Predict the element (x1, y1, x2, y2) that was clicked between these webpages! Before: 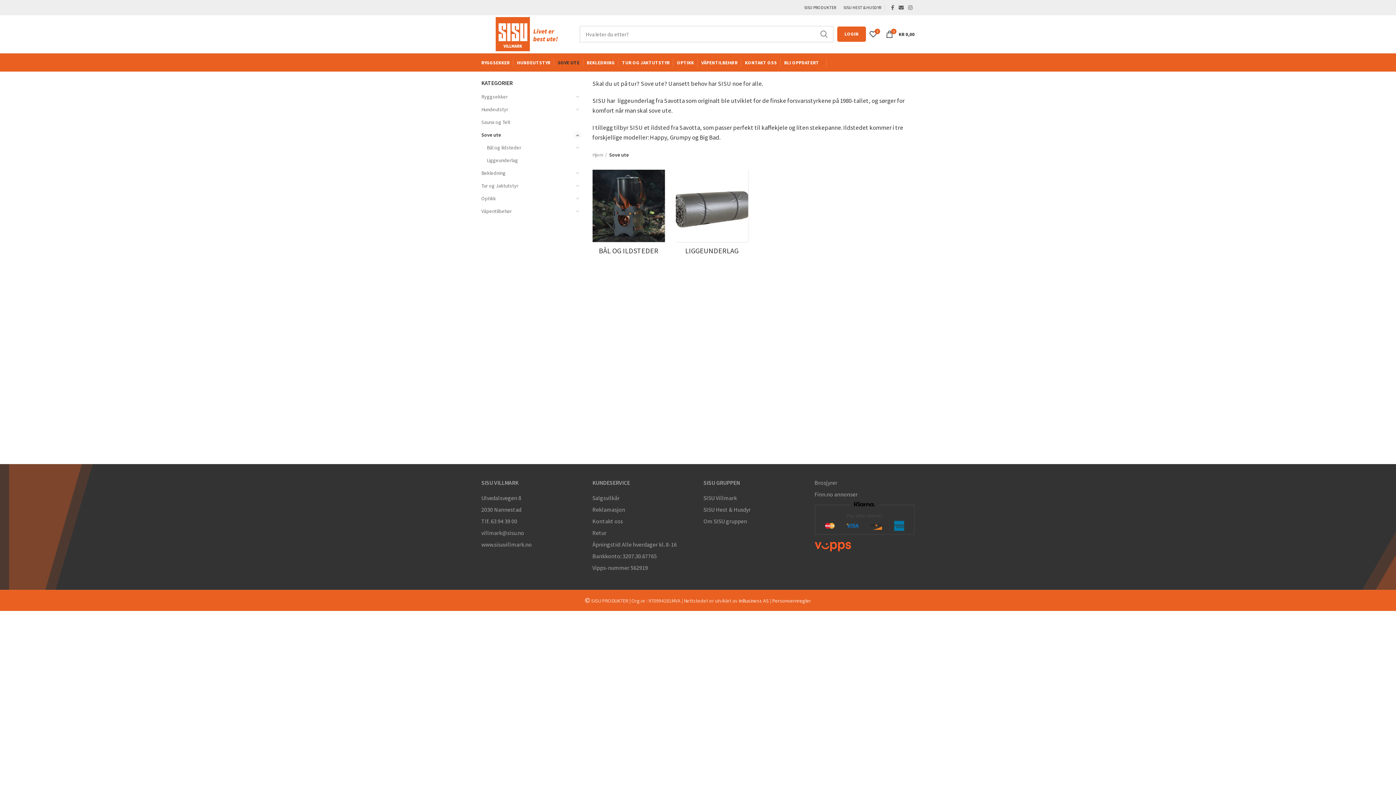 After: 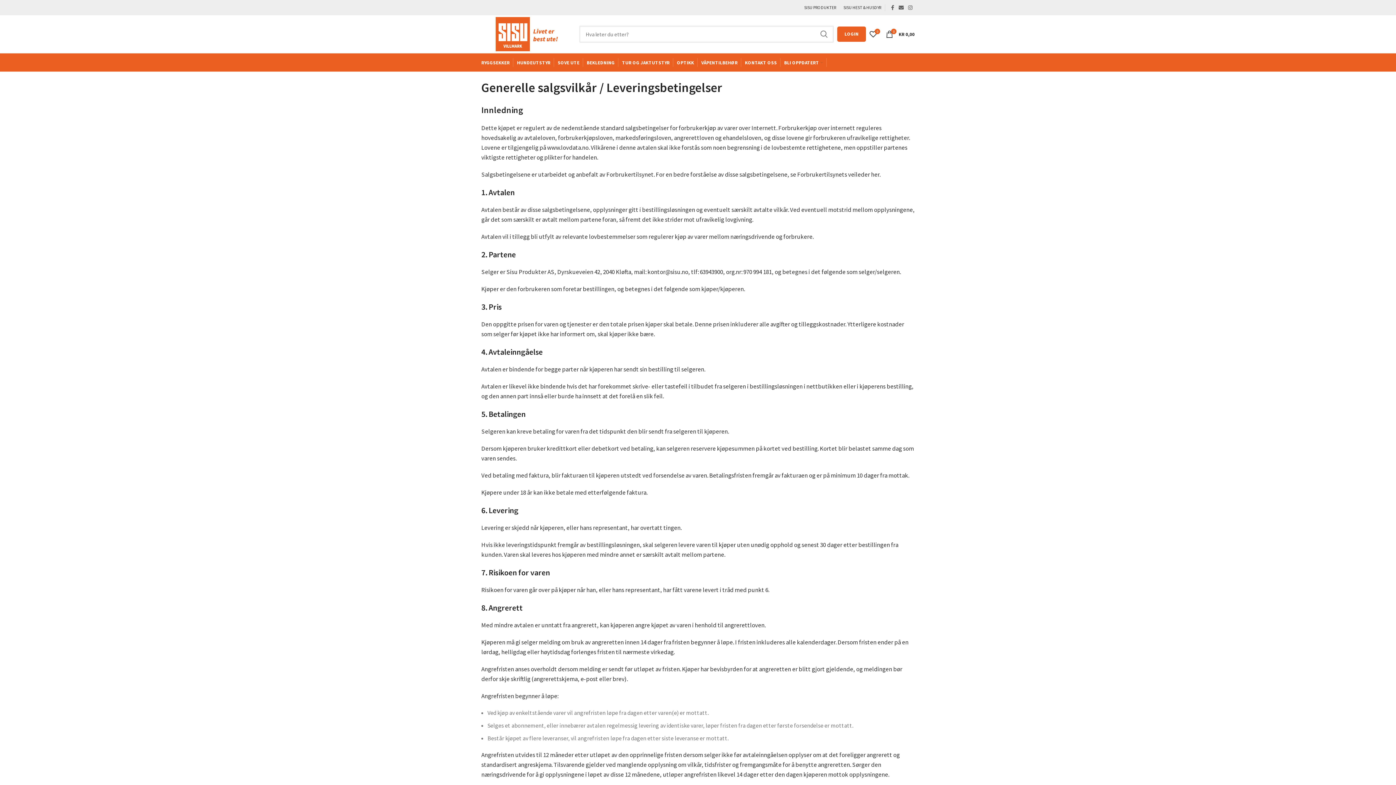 Action: bbox: (592, 494, 619, 501) label: Salgsvilkår